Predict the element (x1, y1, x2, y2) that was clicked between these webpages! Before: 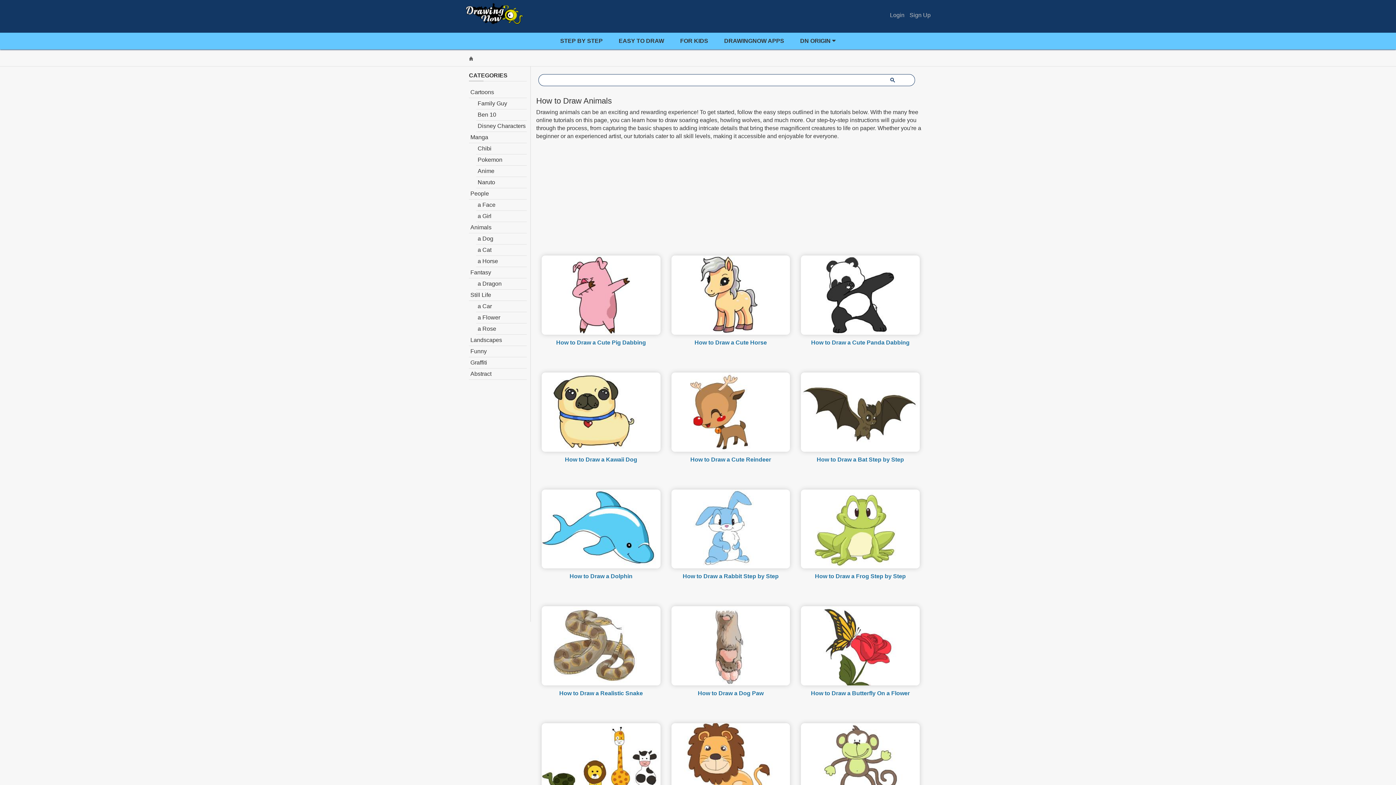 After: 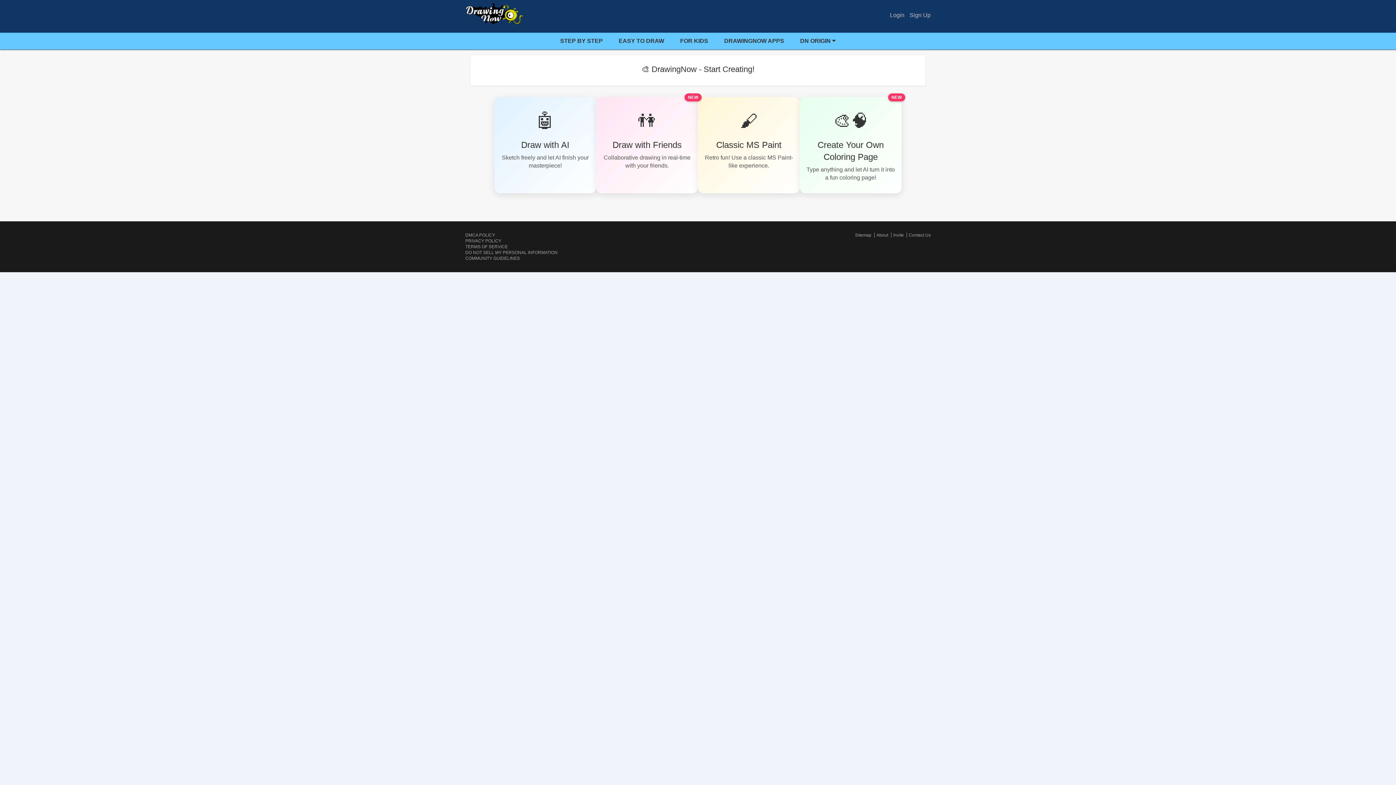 Action: bbox: (717, 32, 791, 49) label: DRAWINGNOW APPS